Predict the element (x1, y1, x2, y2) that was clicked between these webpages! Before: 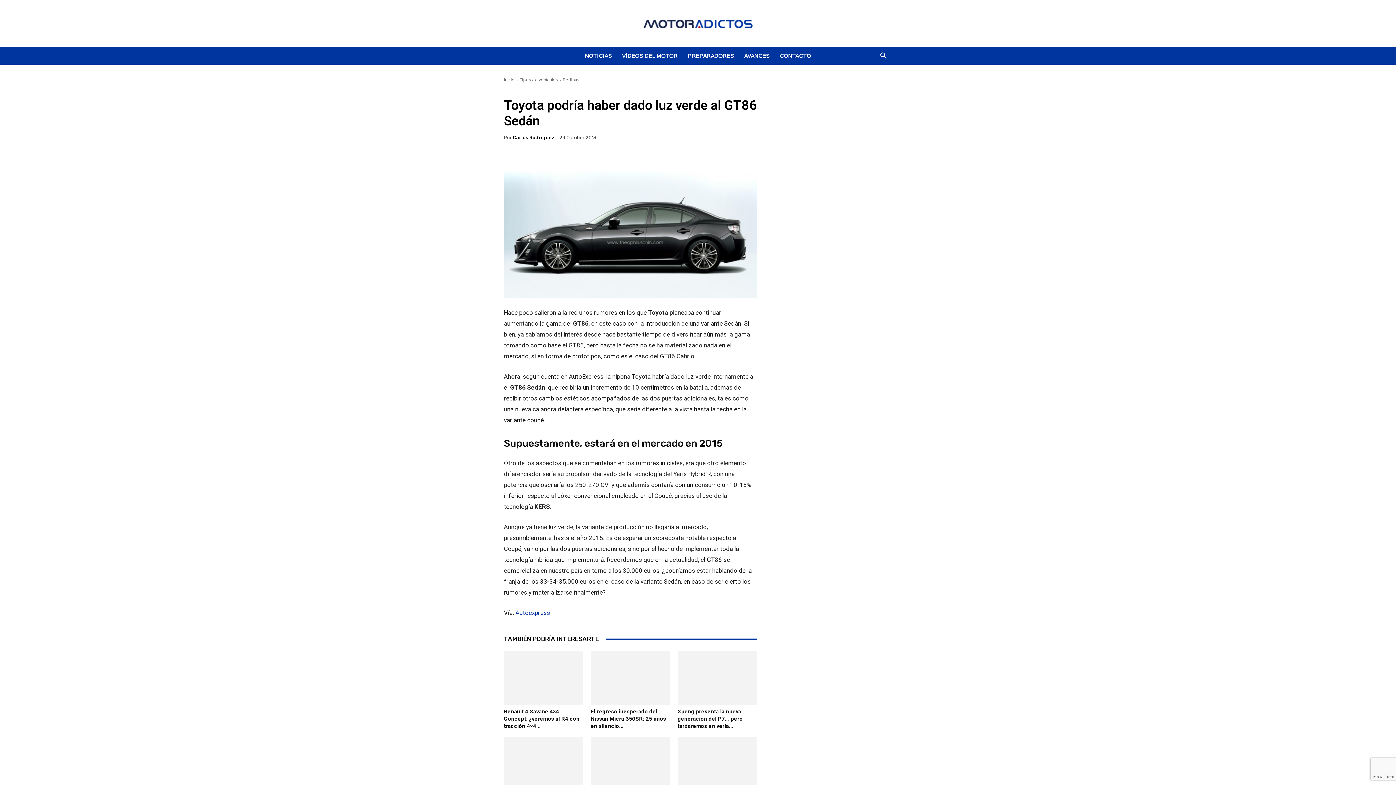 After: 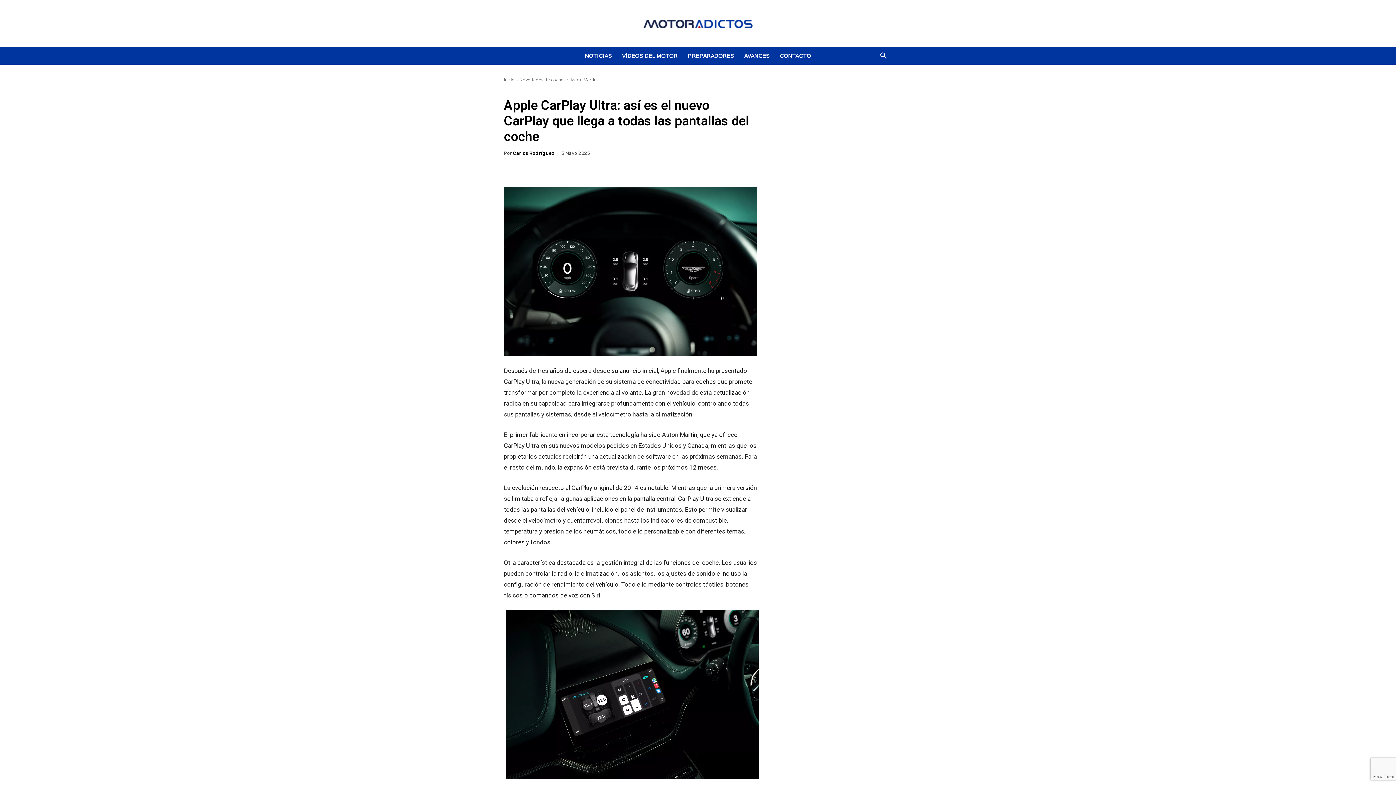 Action: bbox: (504, 737, 583, 792)